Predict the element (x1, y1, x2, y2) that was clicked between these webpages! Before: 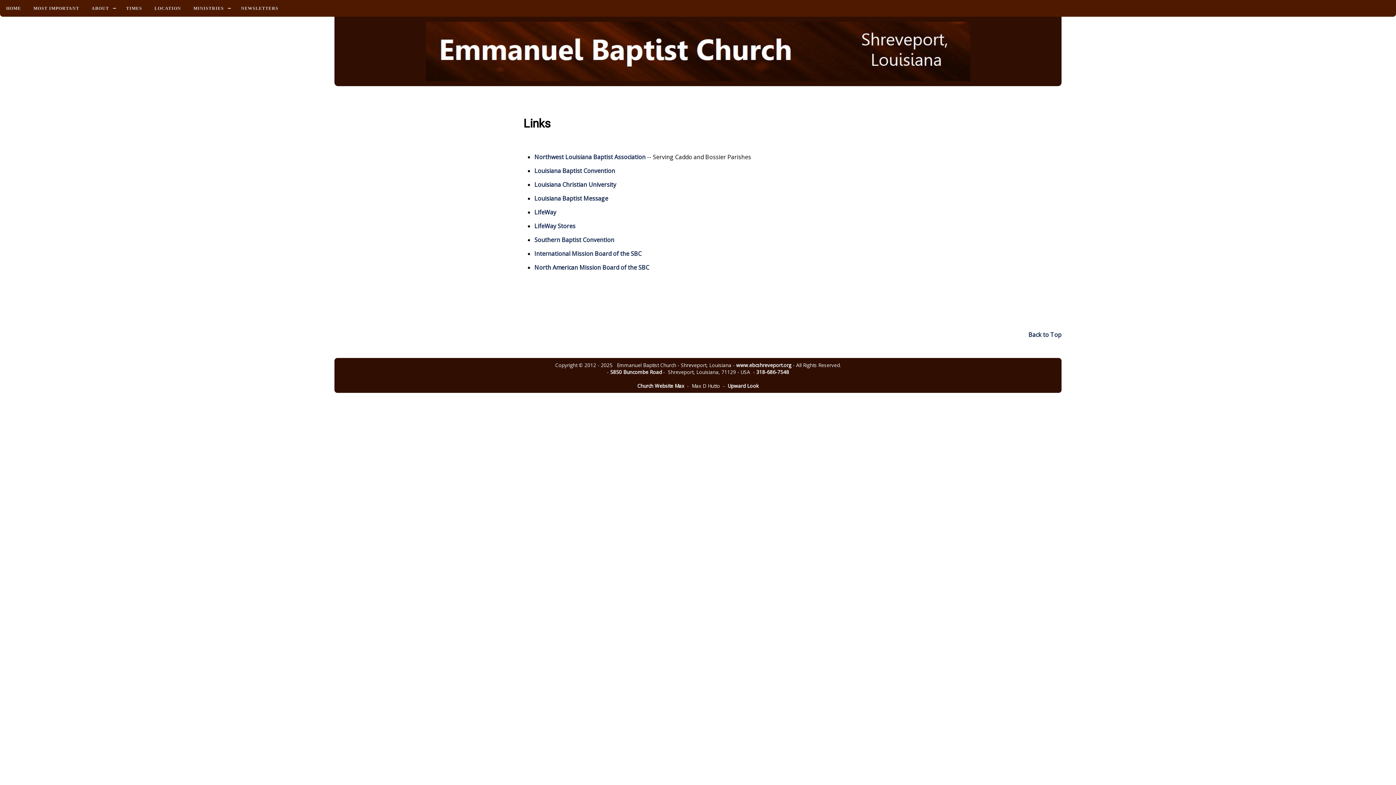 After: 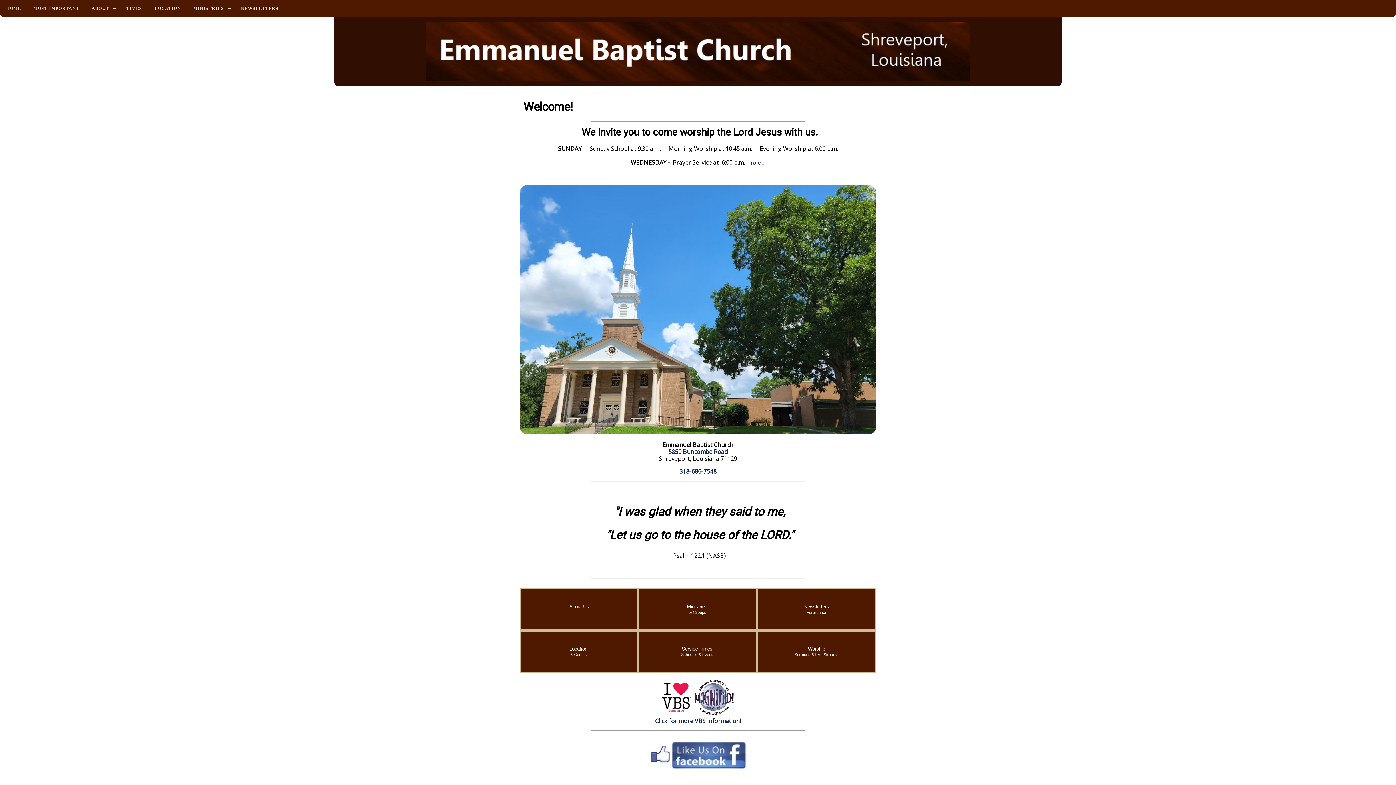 Action: bbox: (736, 361, 791, 368) label: www.ebcshreveport.org